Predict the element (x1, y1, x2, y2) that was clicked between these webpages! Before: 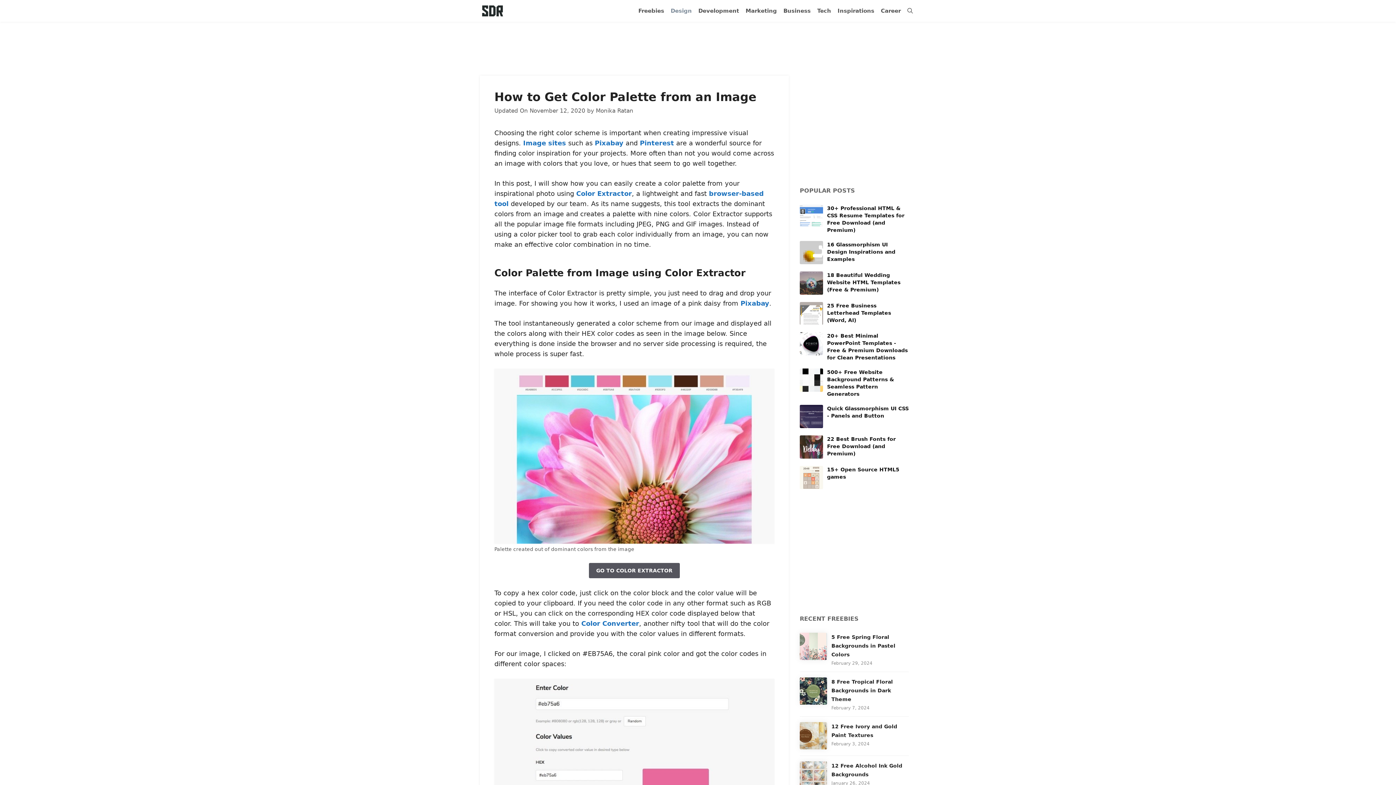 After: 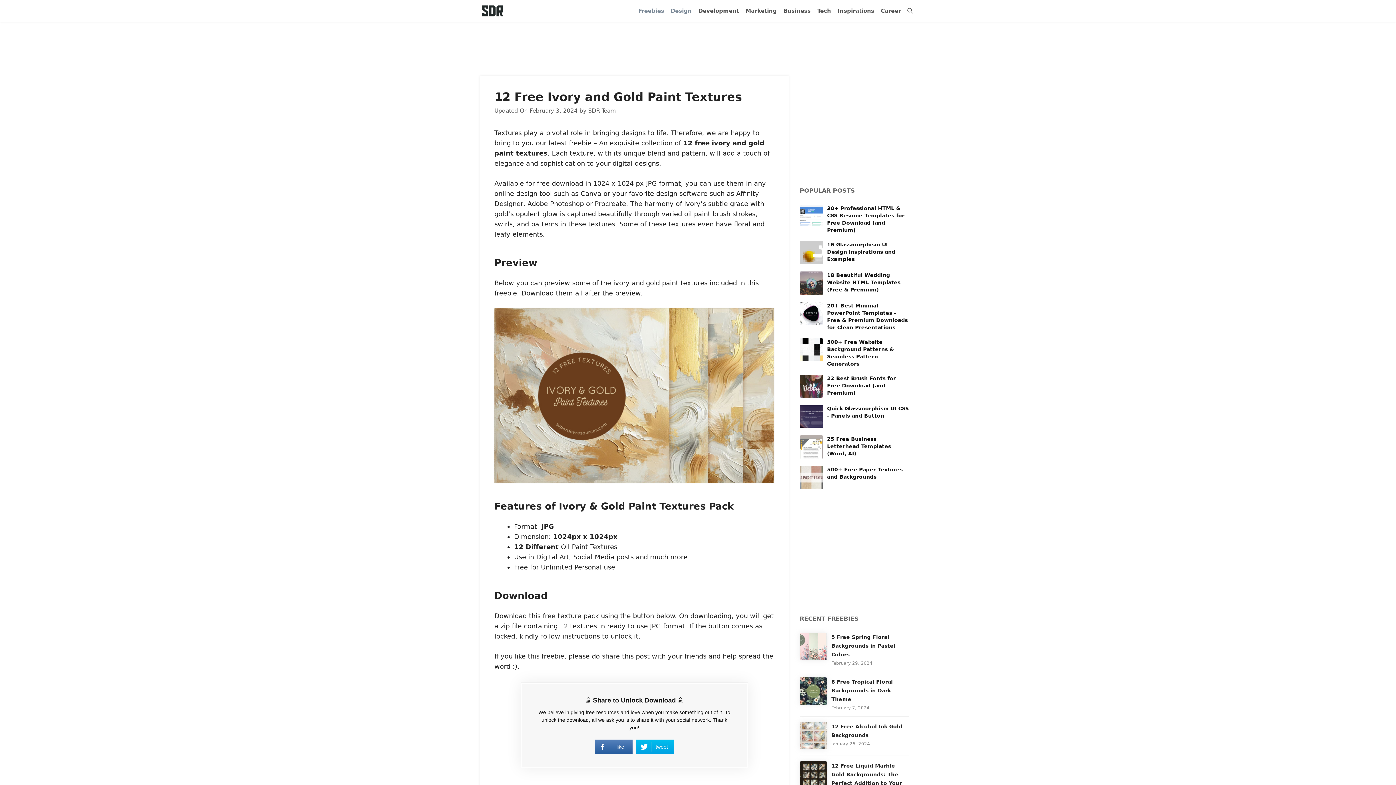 Action: bbox: (800, 722, 827, 752)